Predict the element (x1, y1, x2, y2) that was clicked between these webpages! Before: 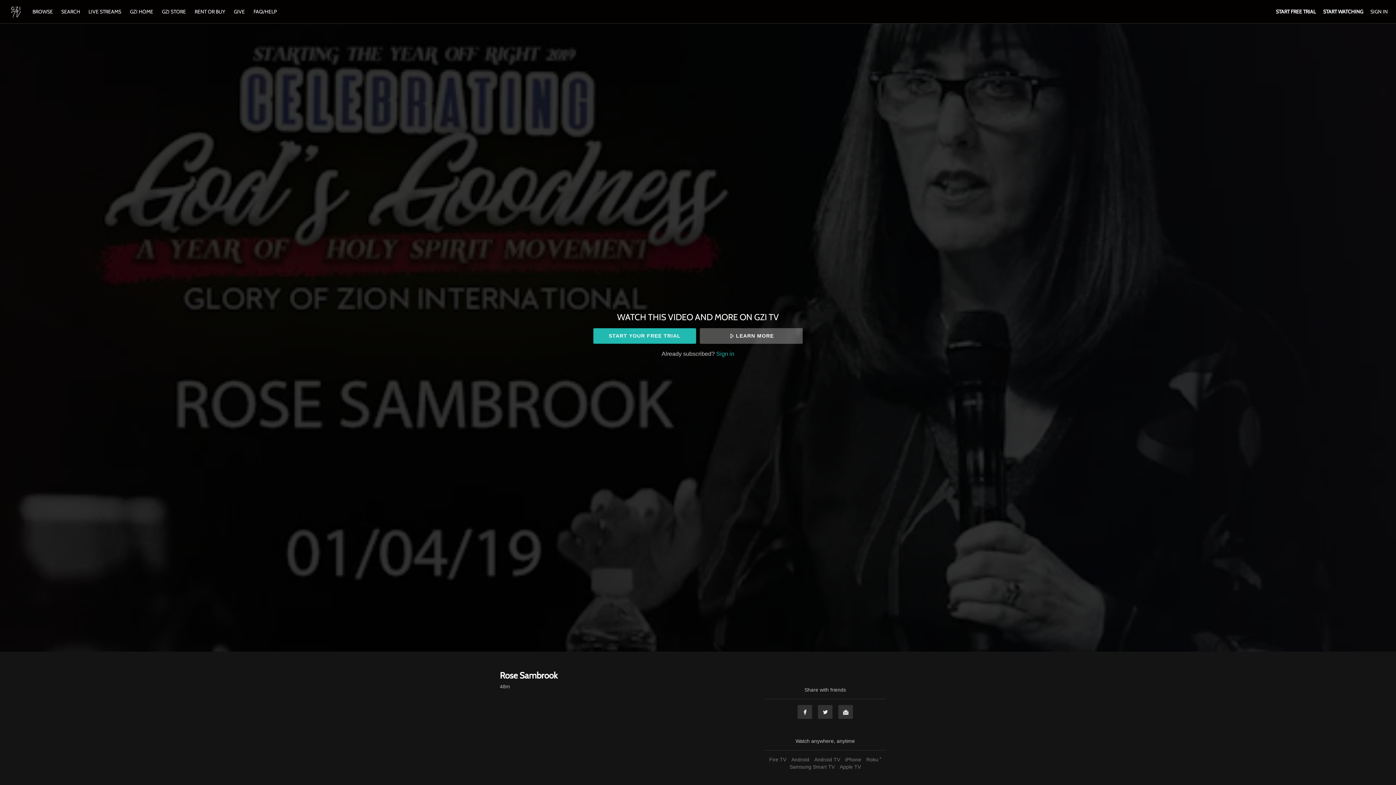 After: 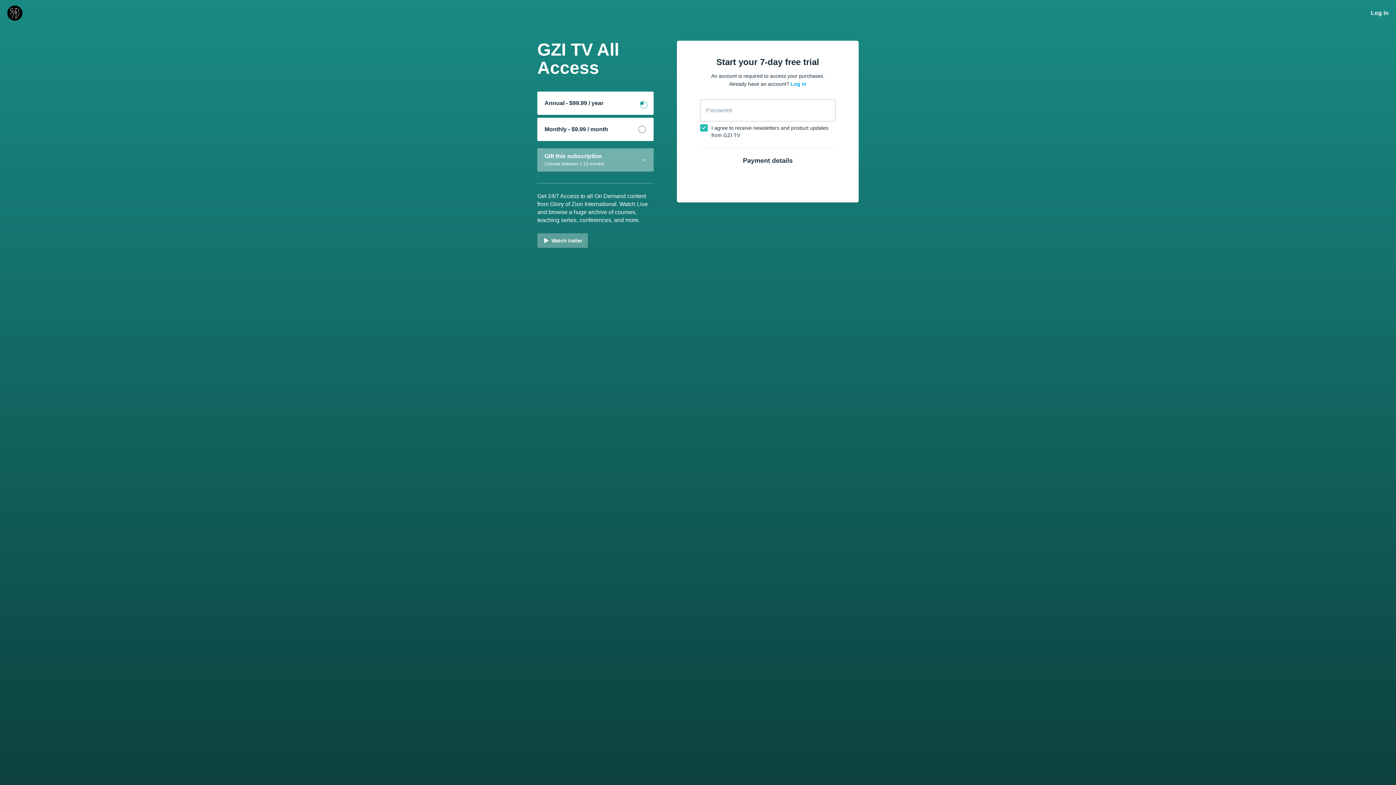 Action: label: START FREE TRIAL bbox: (1276, 8, 1316, 14)